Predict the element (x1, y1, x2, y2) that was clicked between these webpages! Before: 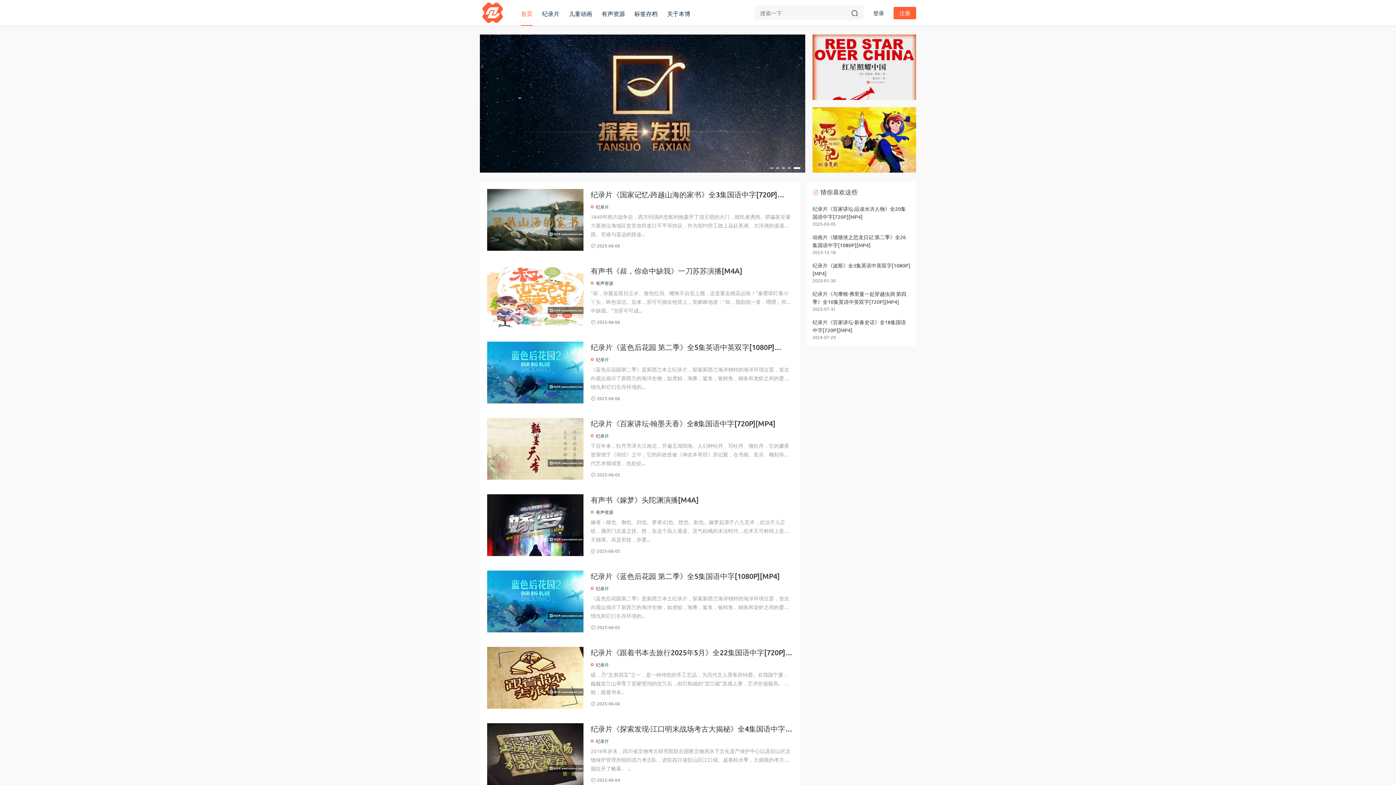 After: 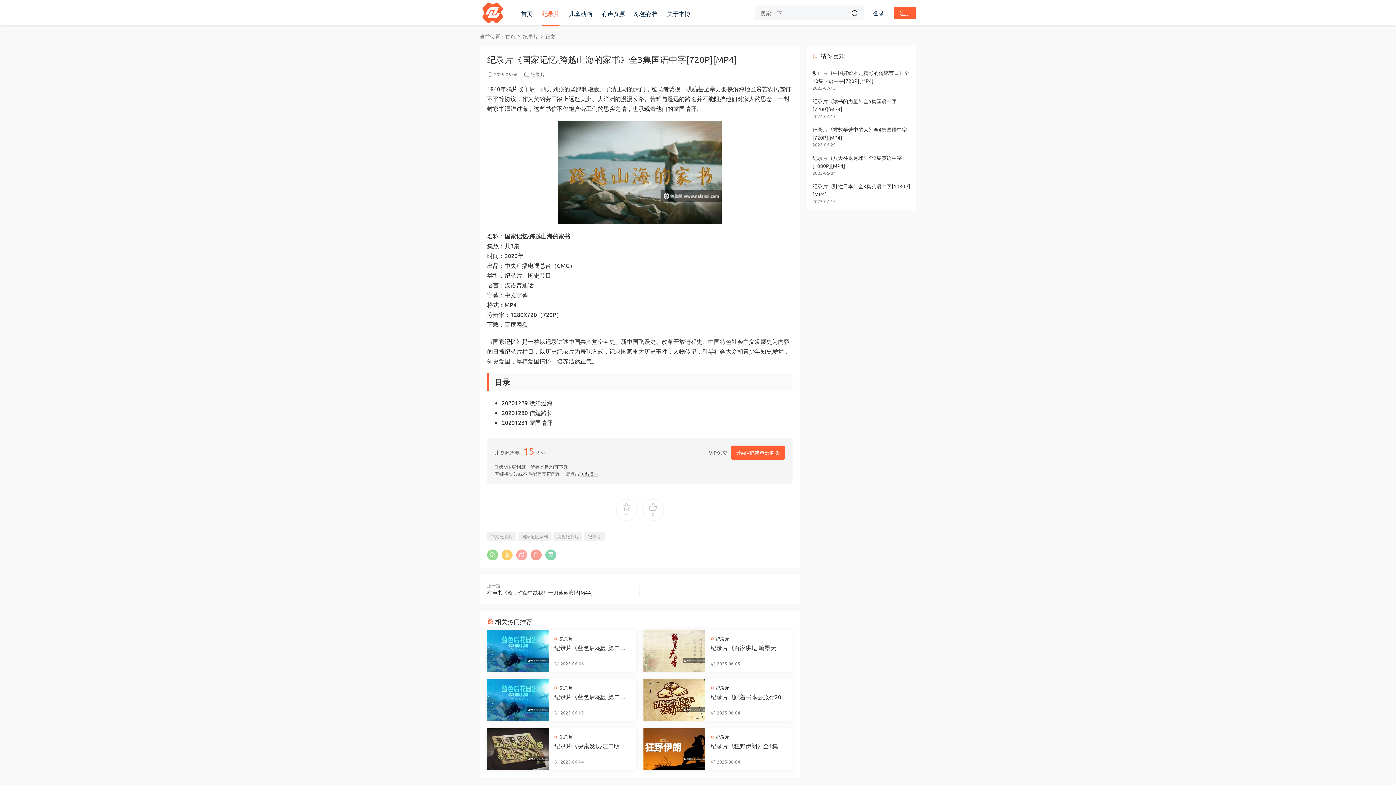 Action: label: 纪录片《国家记忆·跨越山海的家书》全3集国语中字[720P][MP4] bbox: (590, 189, 792, 200)